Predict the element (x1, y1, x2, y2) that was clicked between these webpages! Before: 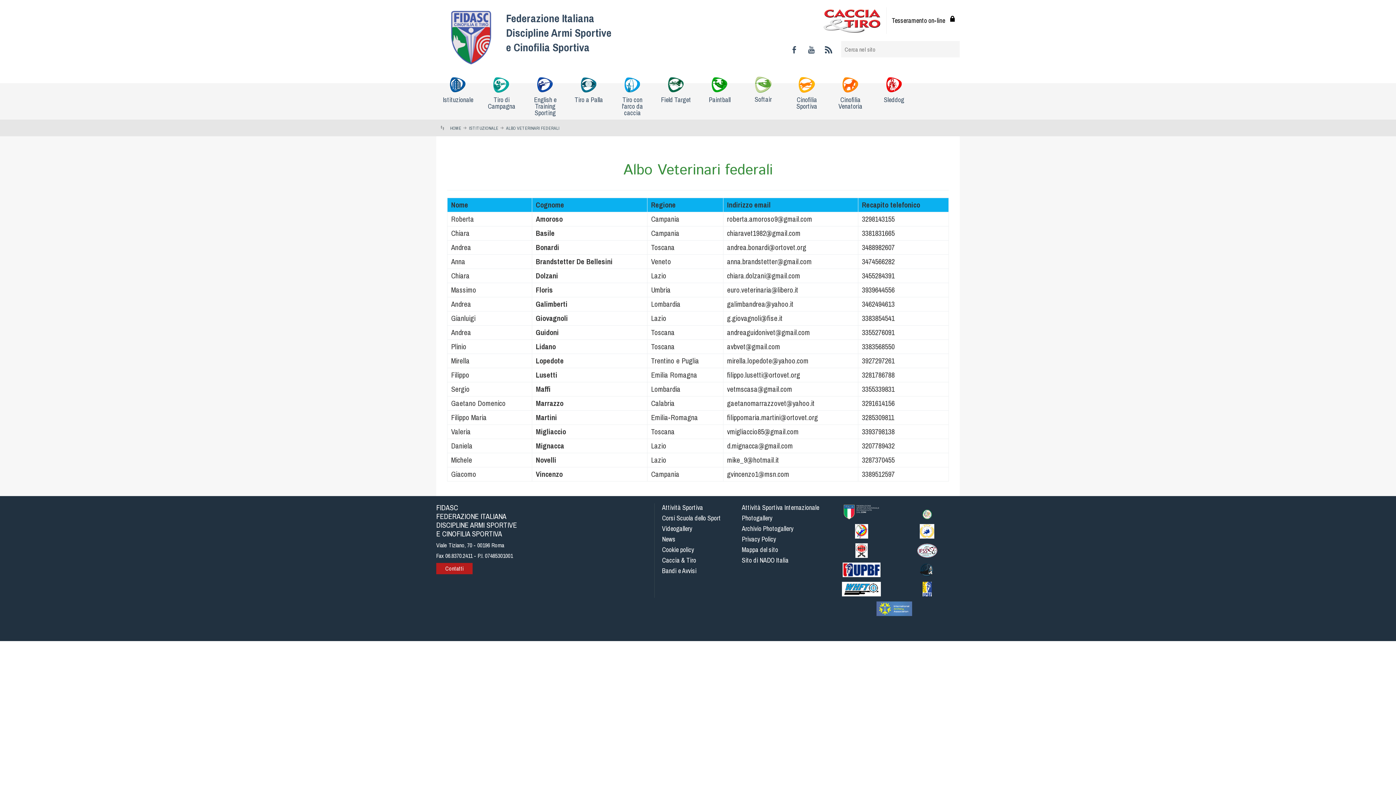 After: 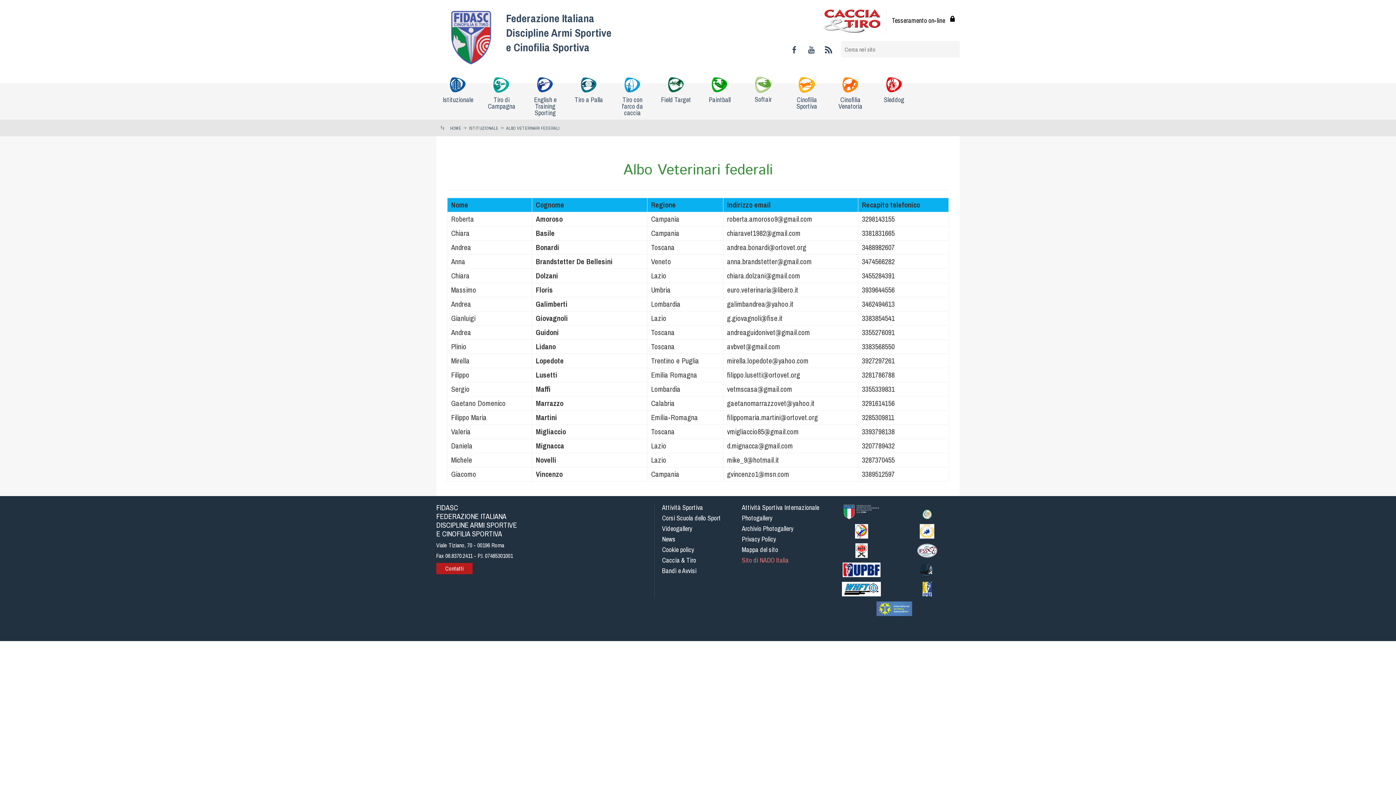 Action: bbox: (741, 556, 788, 565) label: Sito di NADO Italia